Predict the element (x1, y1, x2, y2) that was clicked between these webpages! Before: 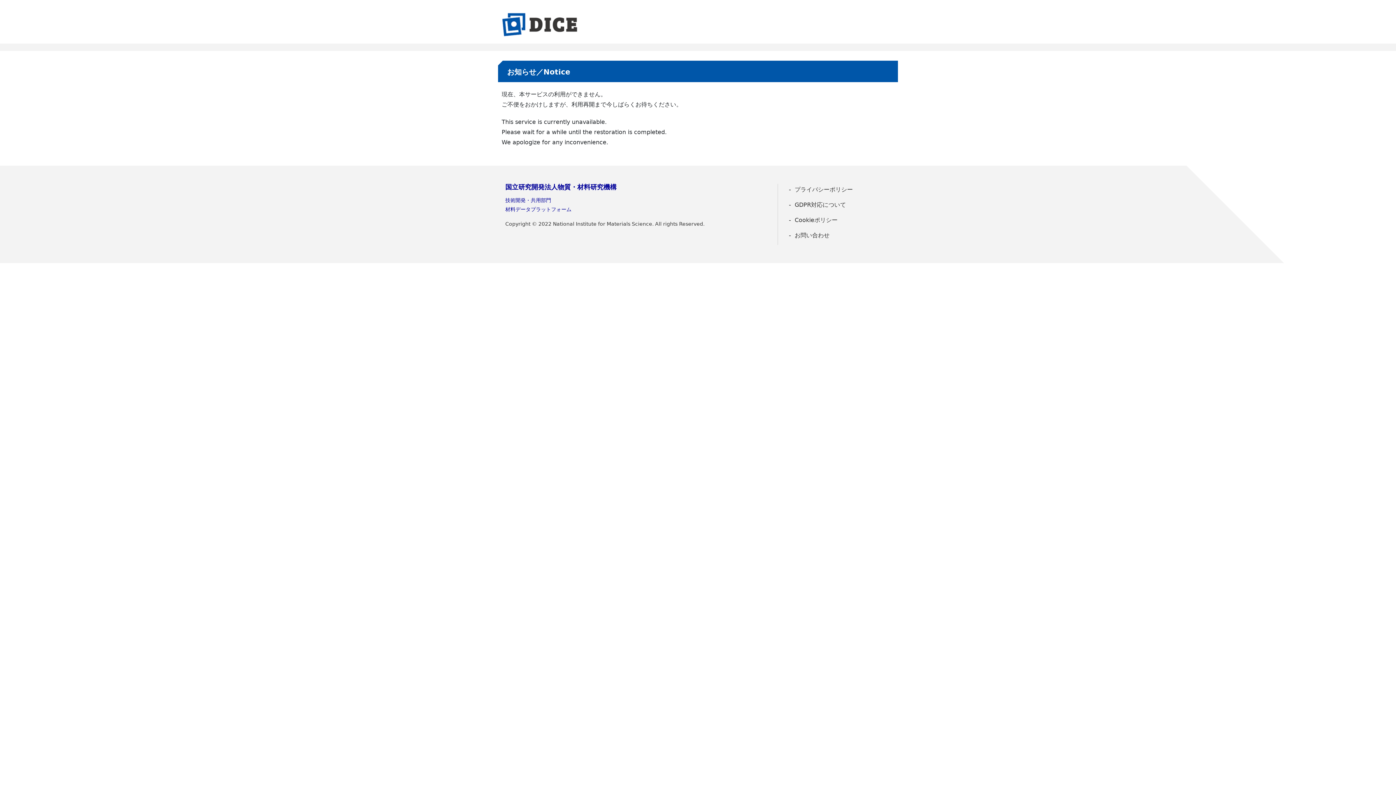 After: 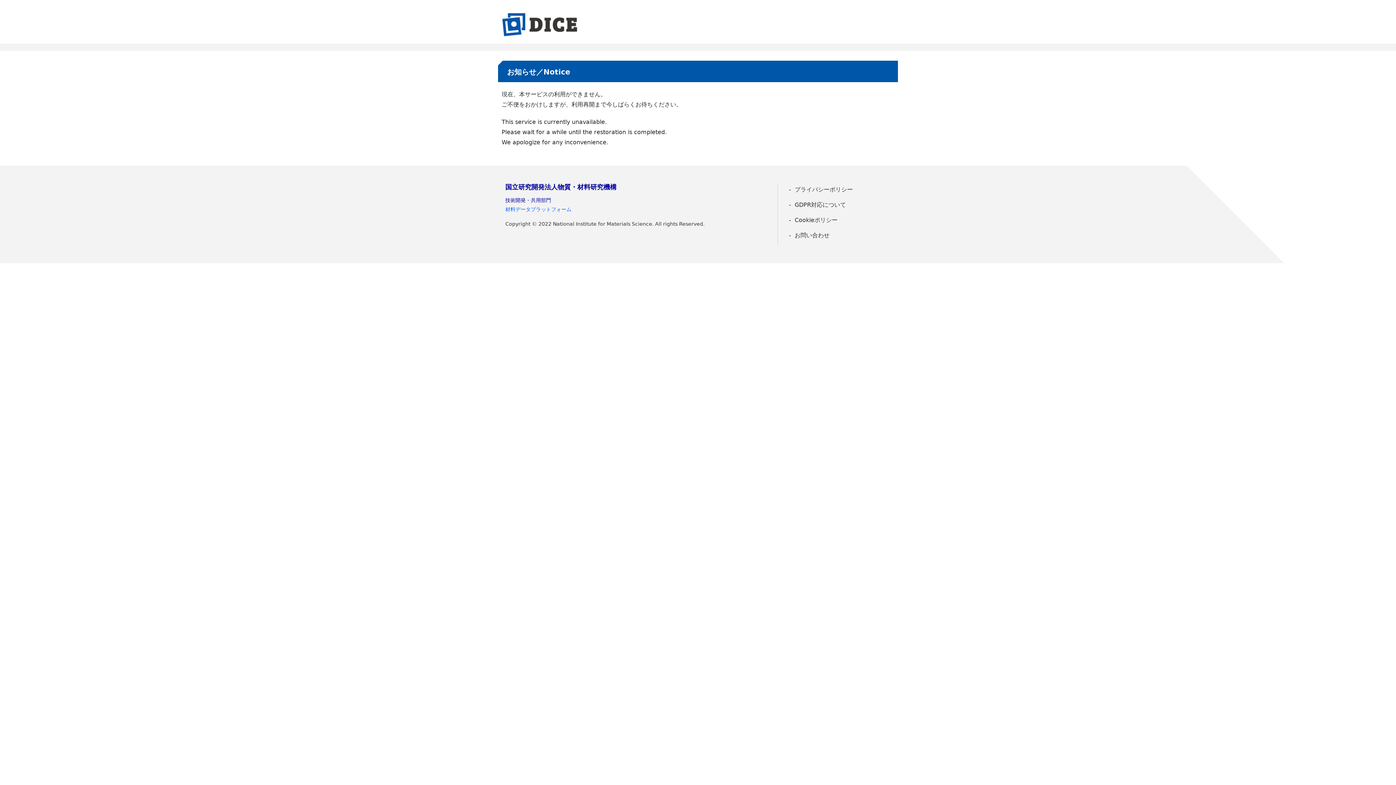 Action: label: 材料データプラットフォーム bbox: (505, 206, 571, 212)